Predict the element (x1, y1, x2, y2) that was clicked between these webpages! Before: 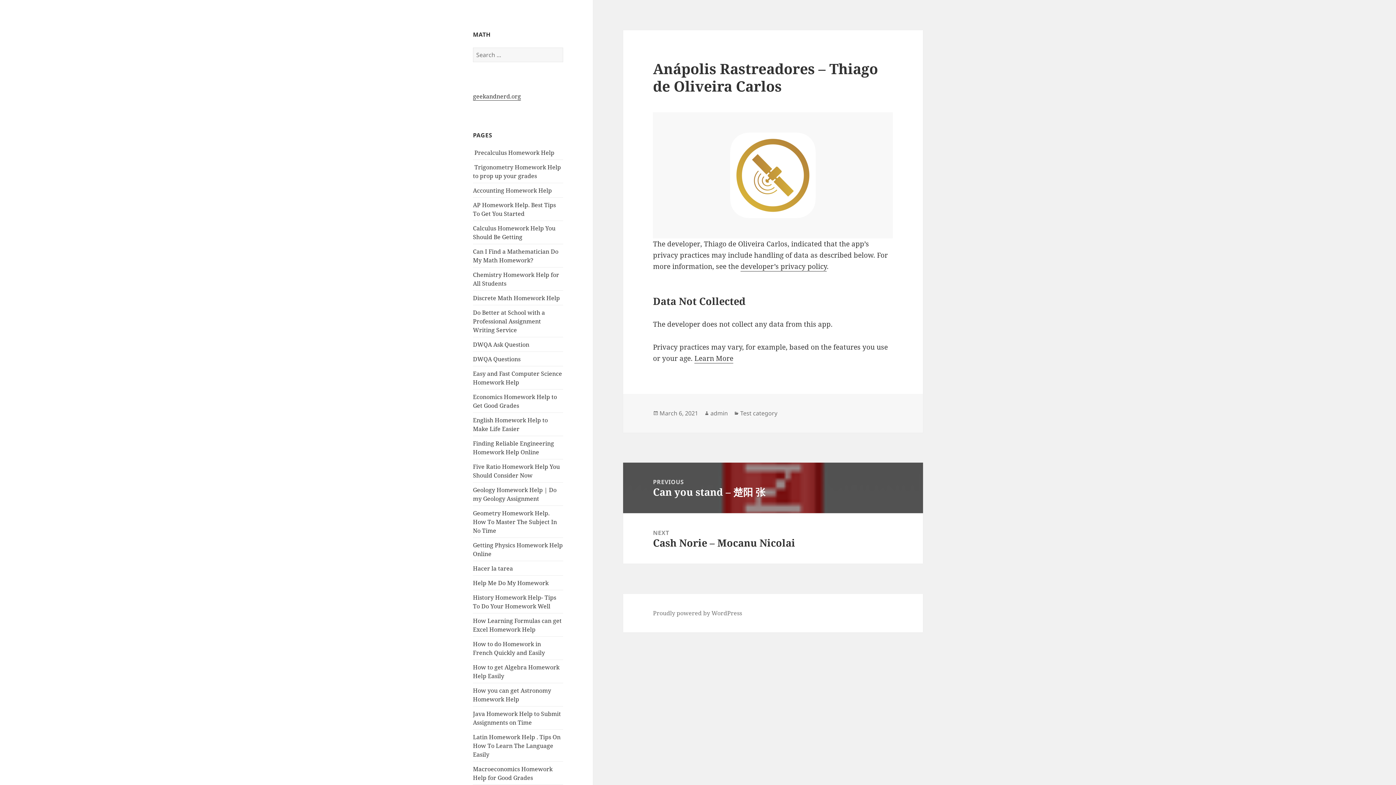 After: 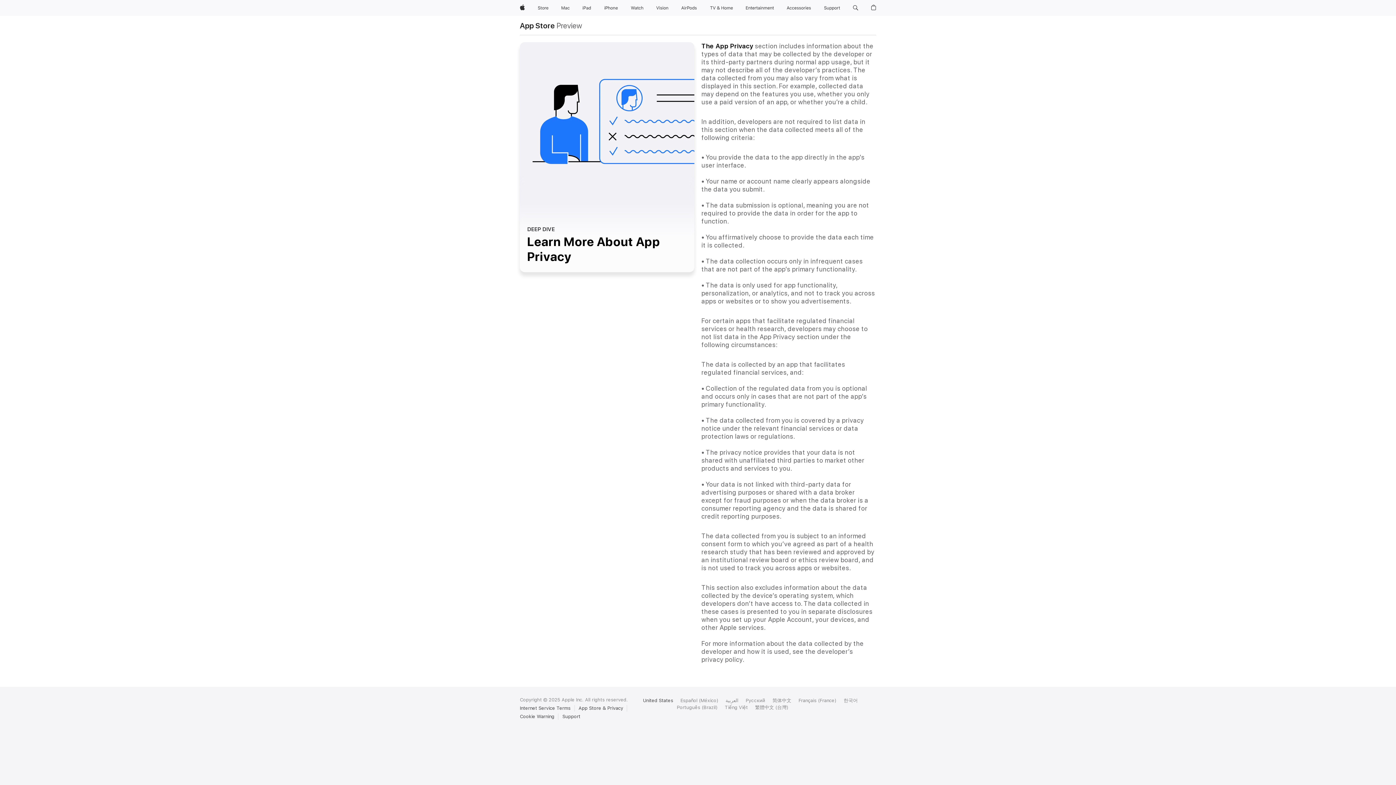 Action: bbox: (694, 353, 733, 363) label: Learn More